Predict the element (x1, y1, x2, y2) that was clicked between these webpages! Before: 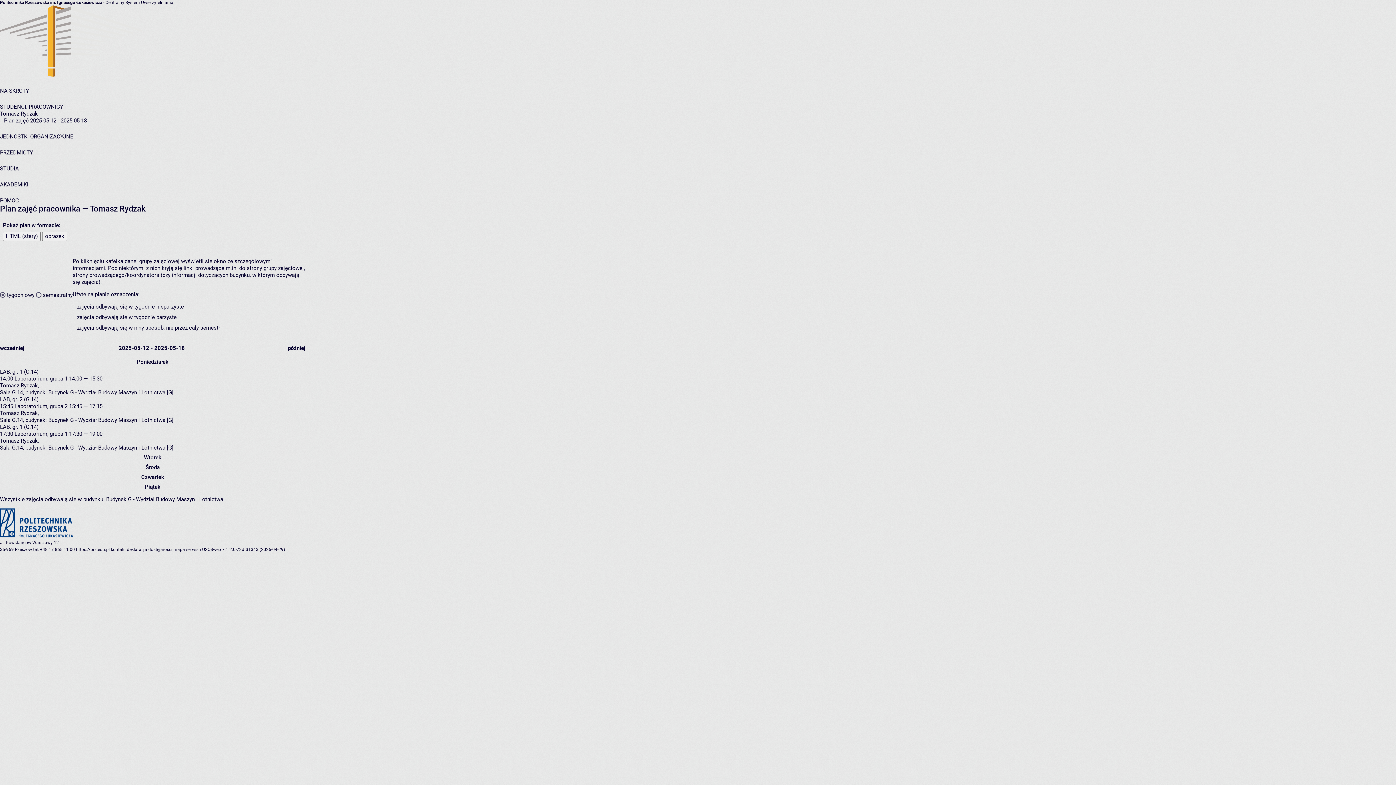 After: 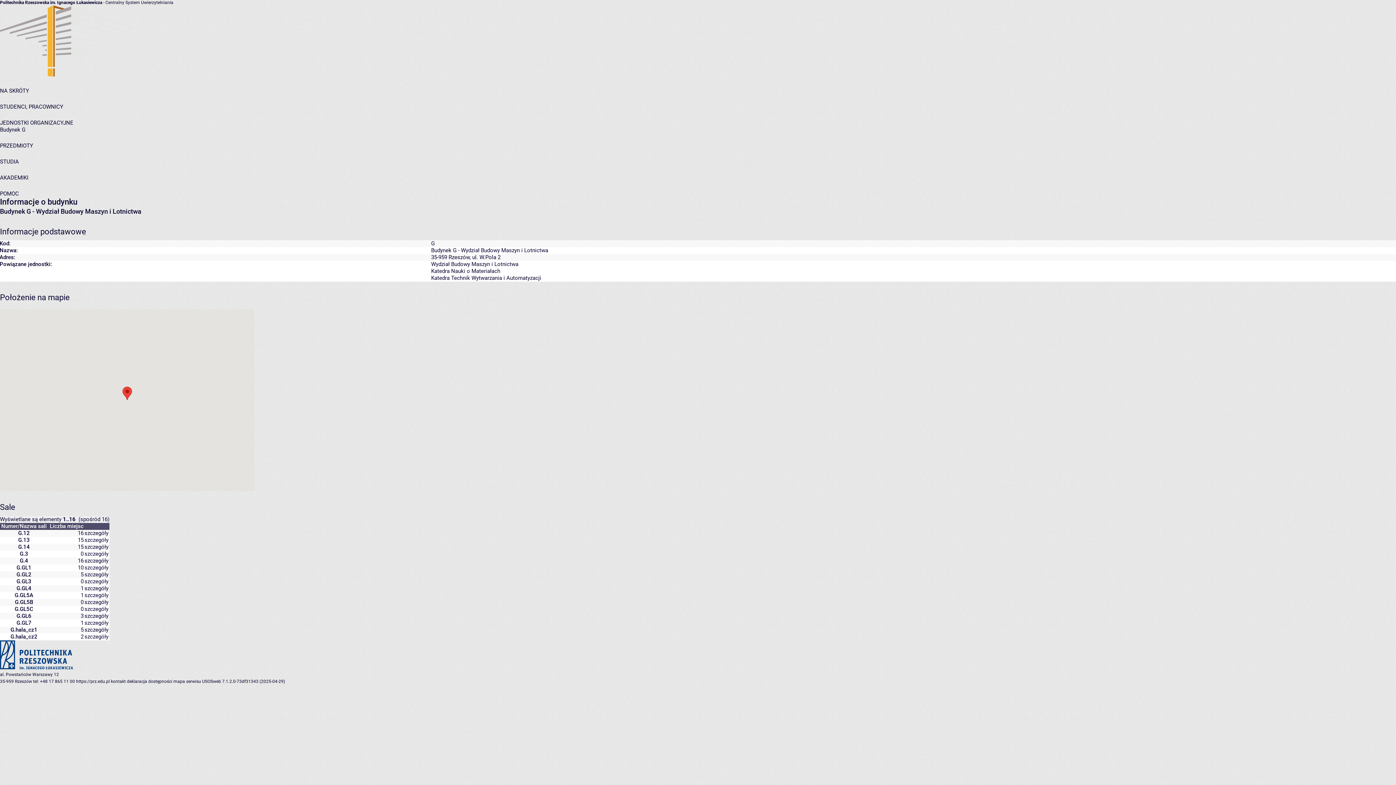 Action: bbox: (48, 444, 173, 451) label: Budynek G - Wydział Budowy Maszyn i Lotnictwa [G]